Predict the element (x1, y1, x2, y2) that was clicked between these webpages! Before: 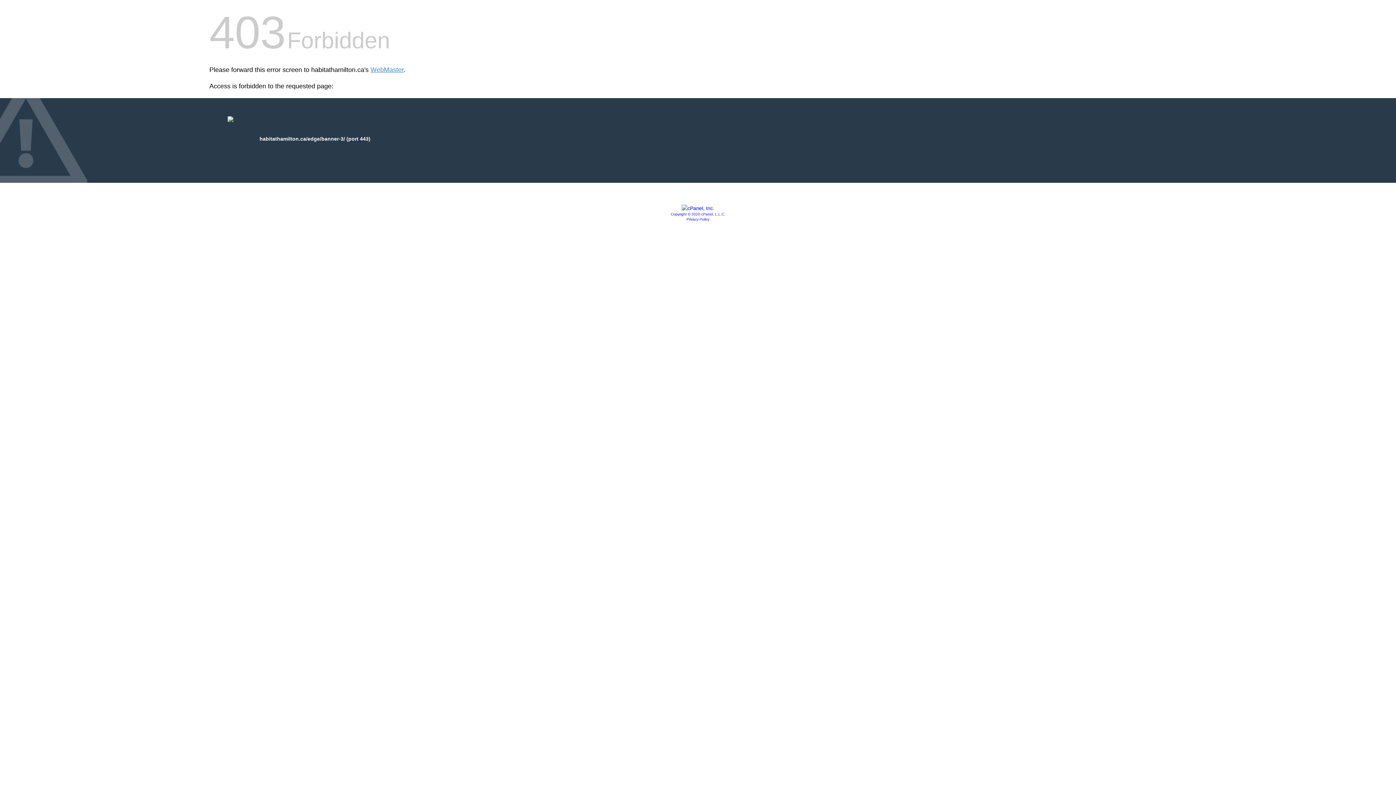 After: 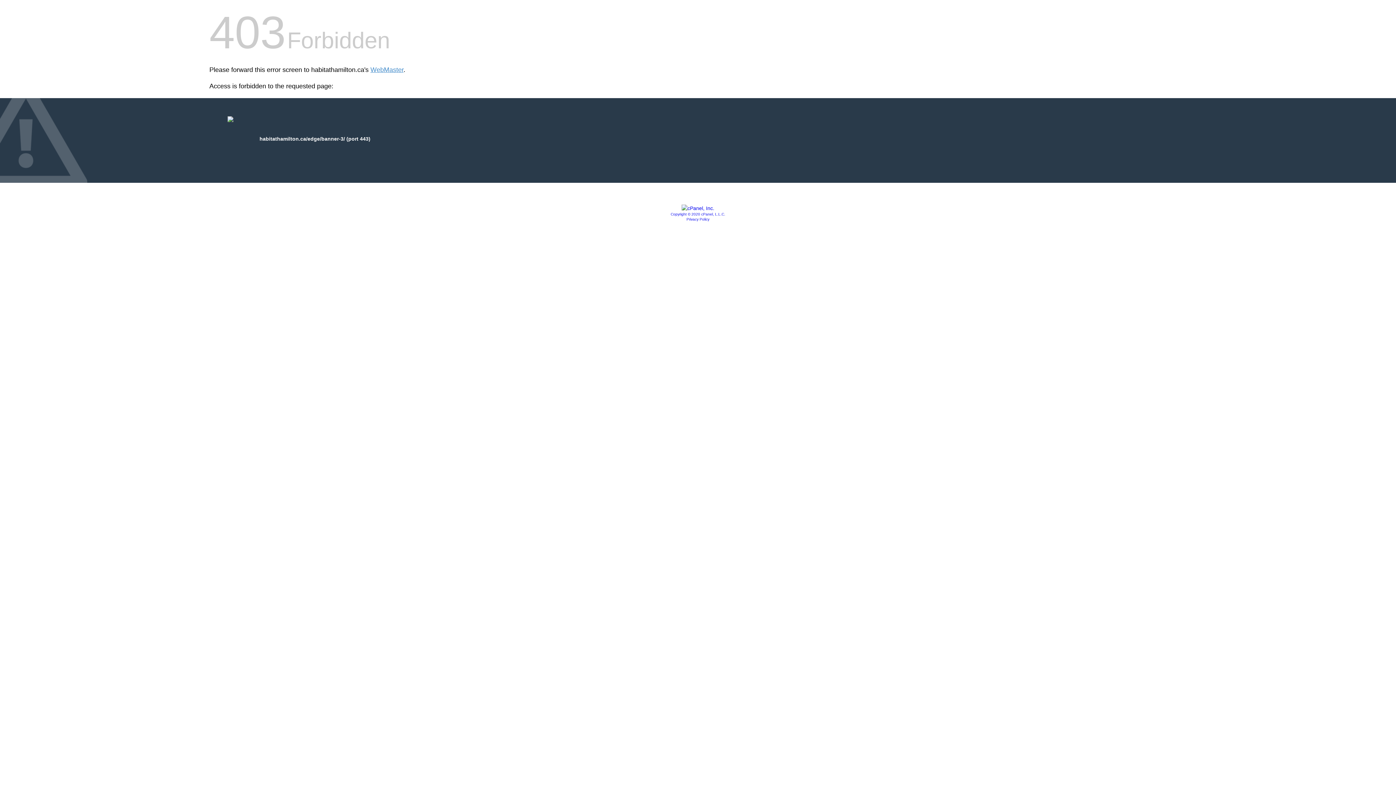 Action: bbox: (670, 212, 725, 216) label: Copyright © 2020 cPanel, L.L.C.